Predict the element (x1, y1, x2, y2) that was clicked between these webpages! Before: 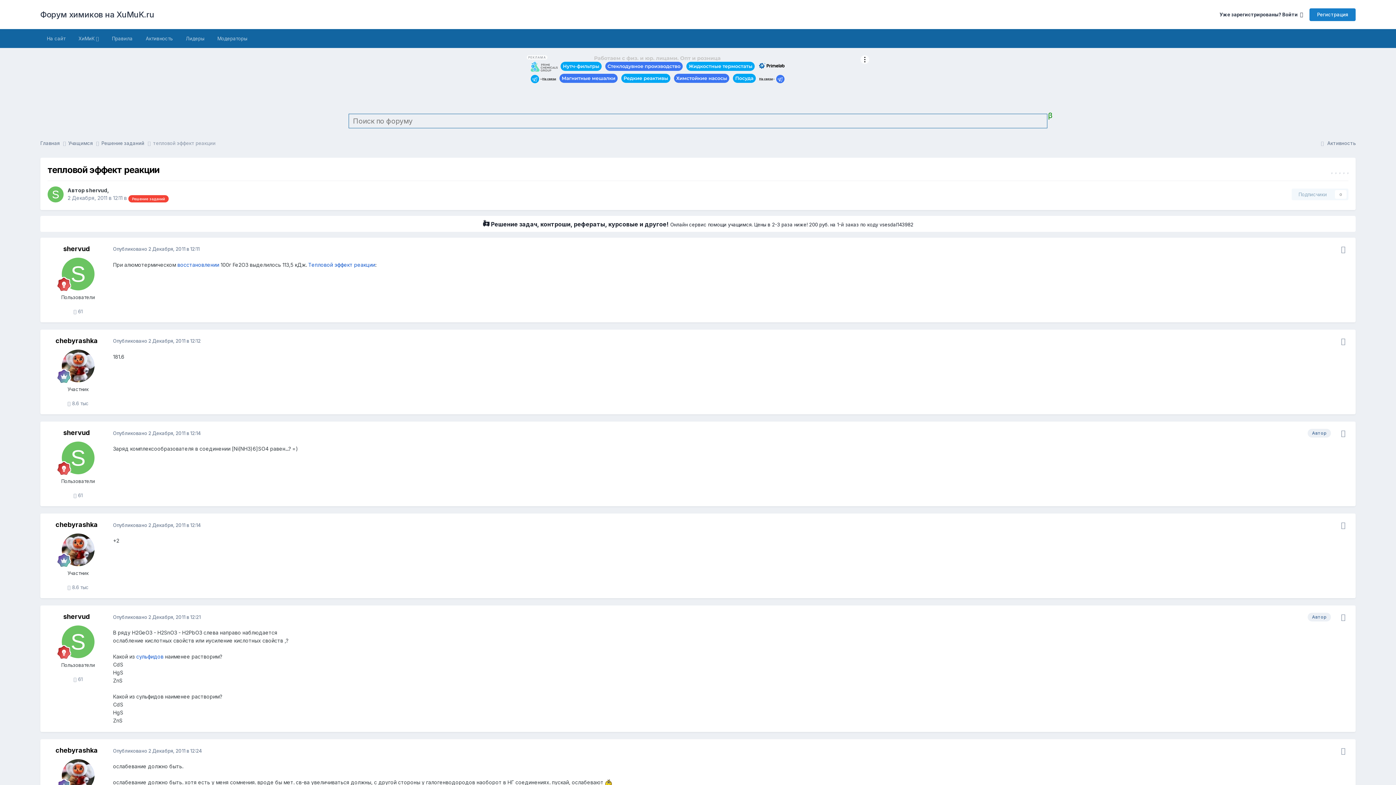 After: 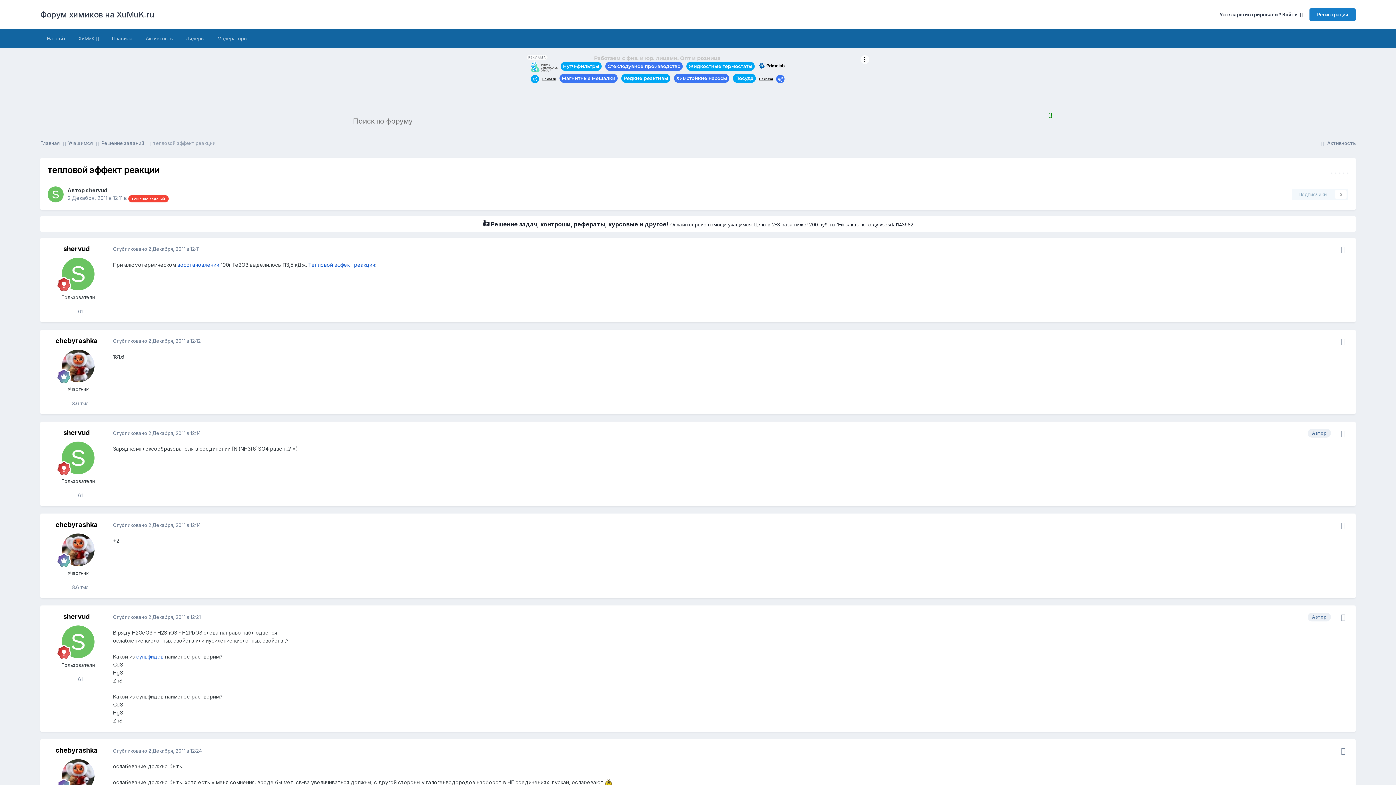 Action: bbox: (308, 261, 375, 267) label: Тепловой эффект реакции